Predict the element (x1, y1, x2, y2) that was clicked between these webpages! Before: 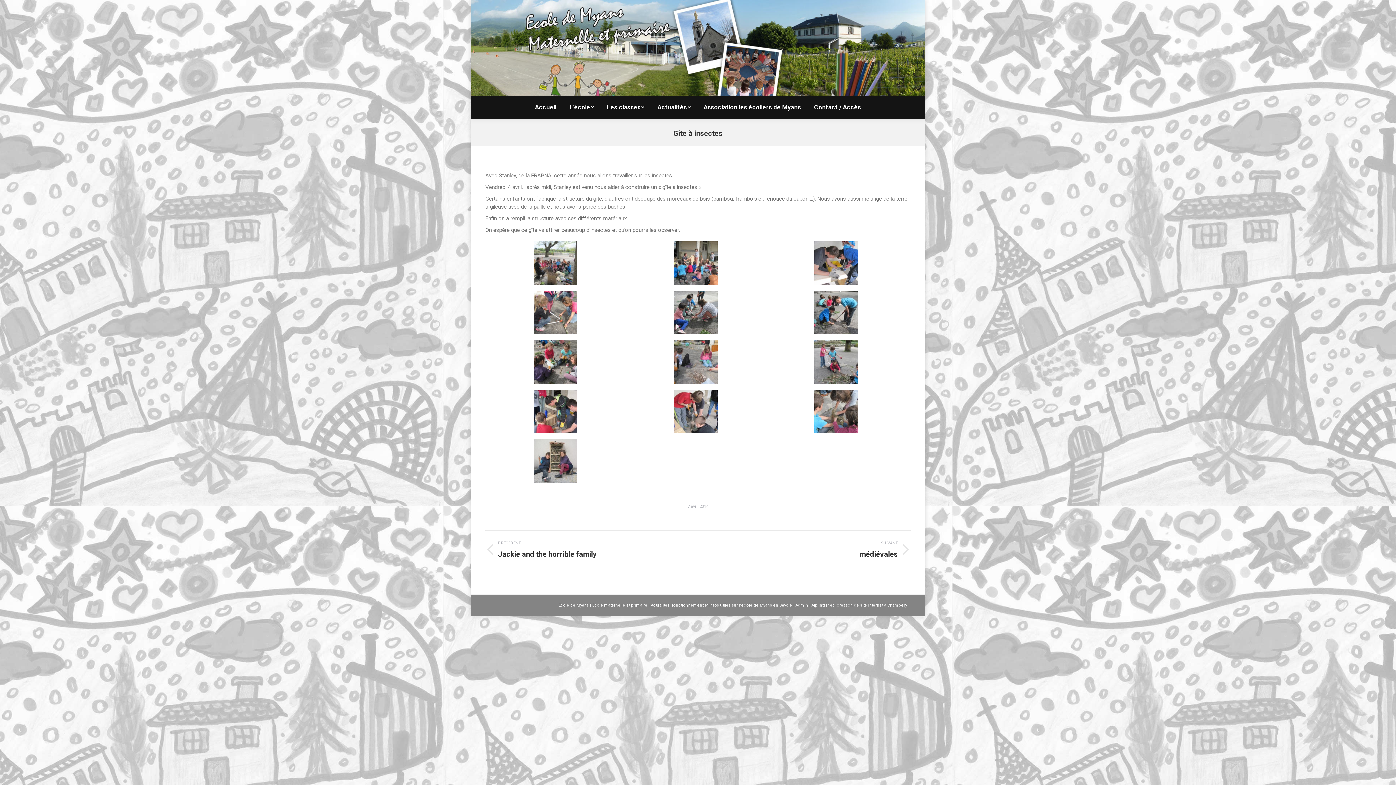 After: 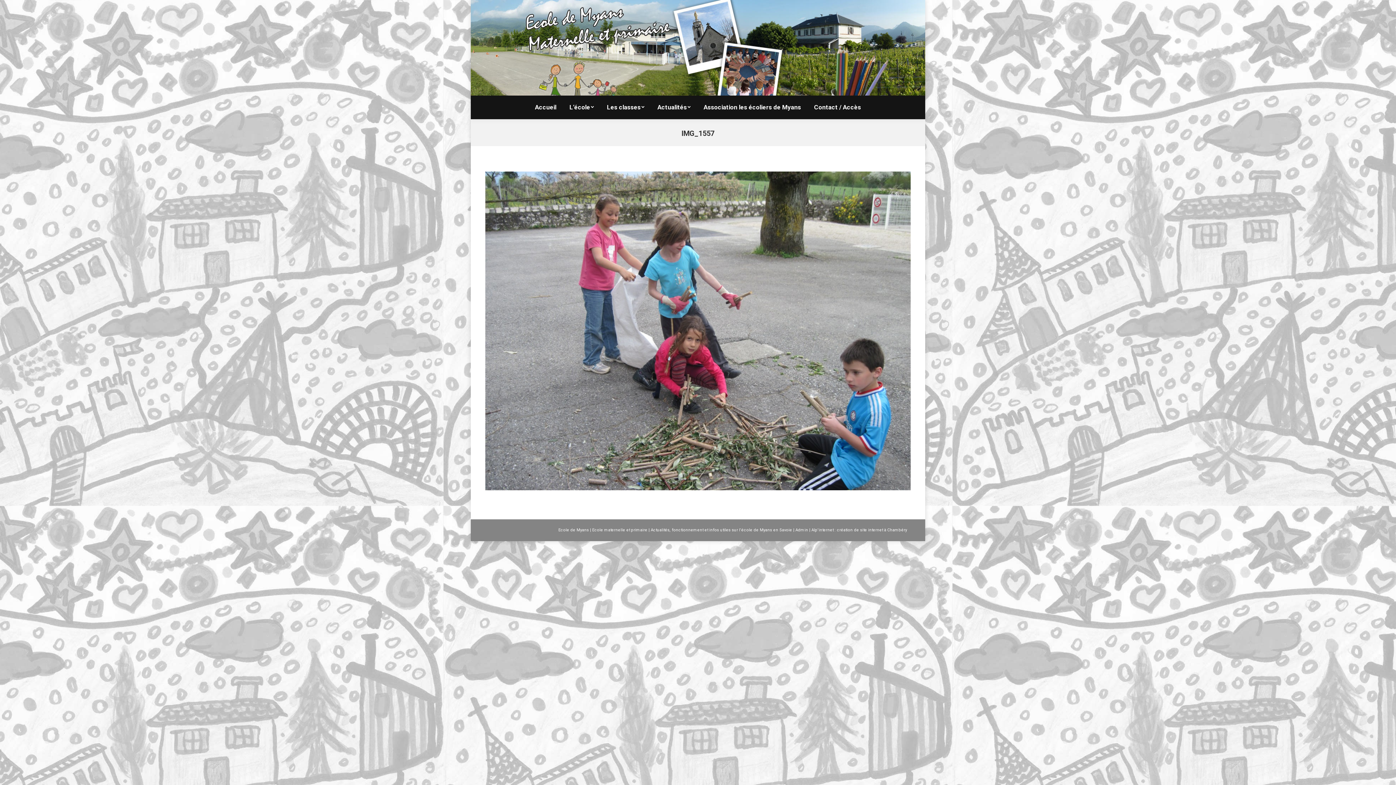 Action: bbox: (814, 340, 858, 383)